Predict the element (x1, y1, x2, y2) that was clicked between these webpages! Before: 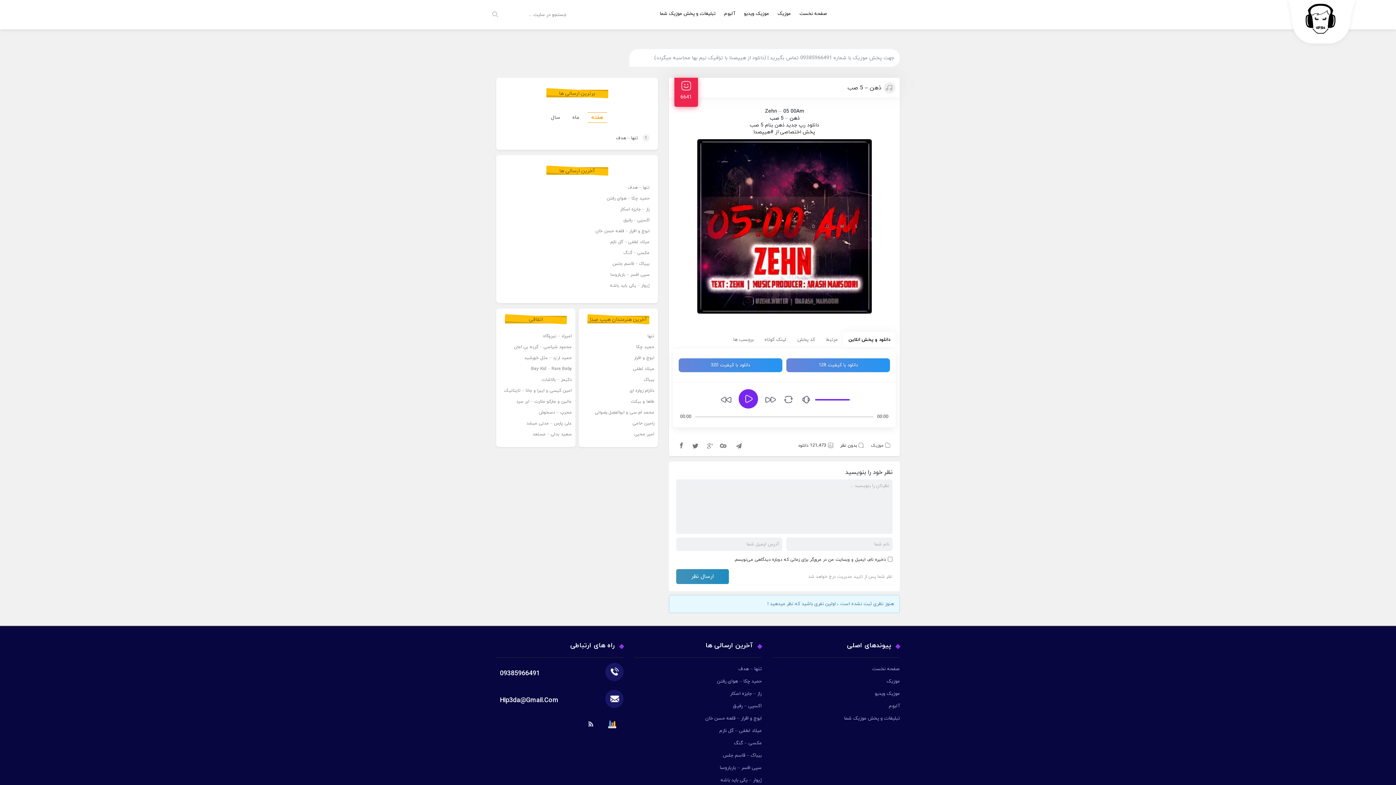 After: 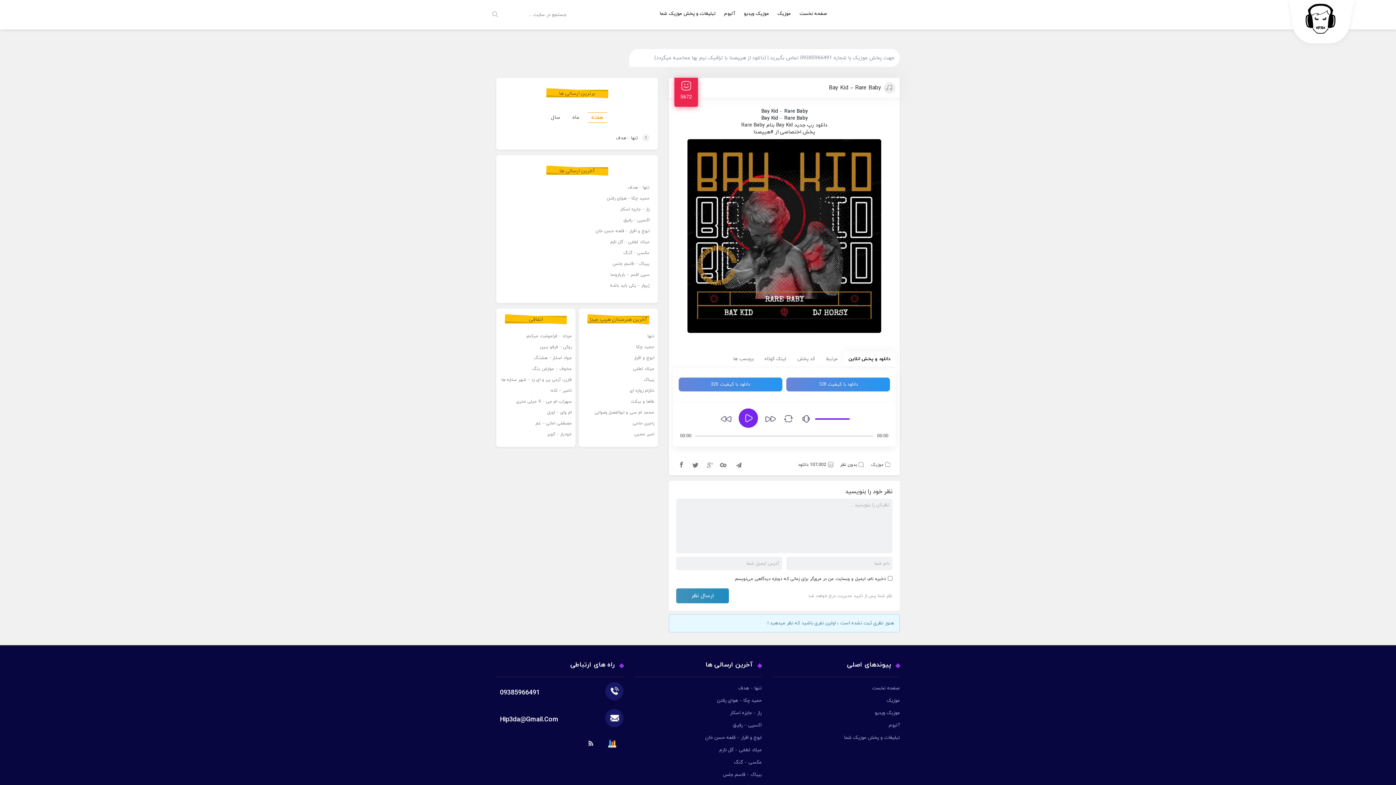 Action: bbox: (496, 364, 575, 373) label: Bay Kid – Rare Baby